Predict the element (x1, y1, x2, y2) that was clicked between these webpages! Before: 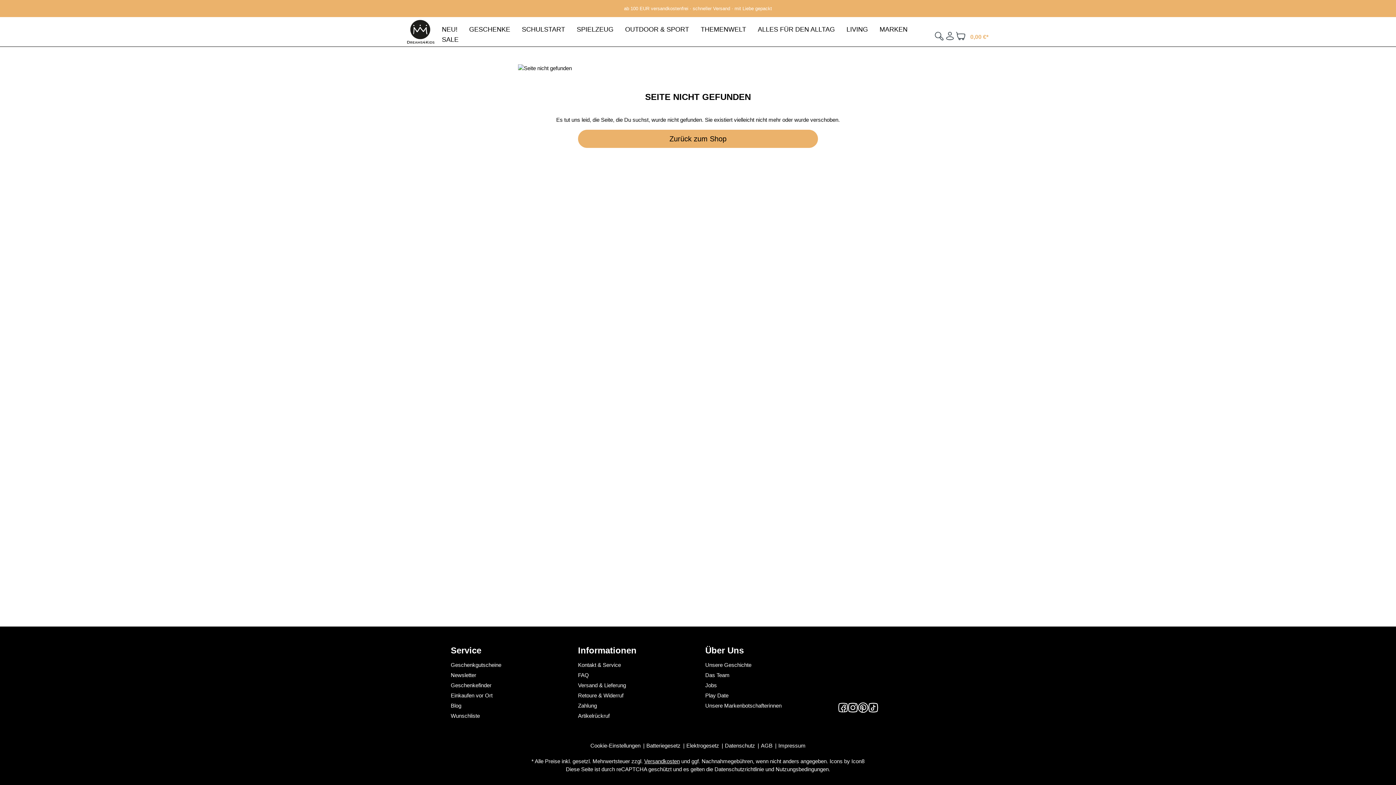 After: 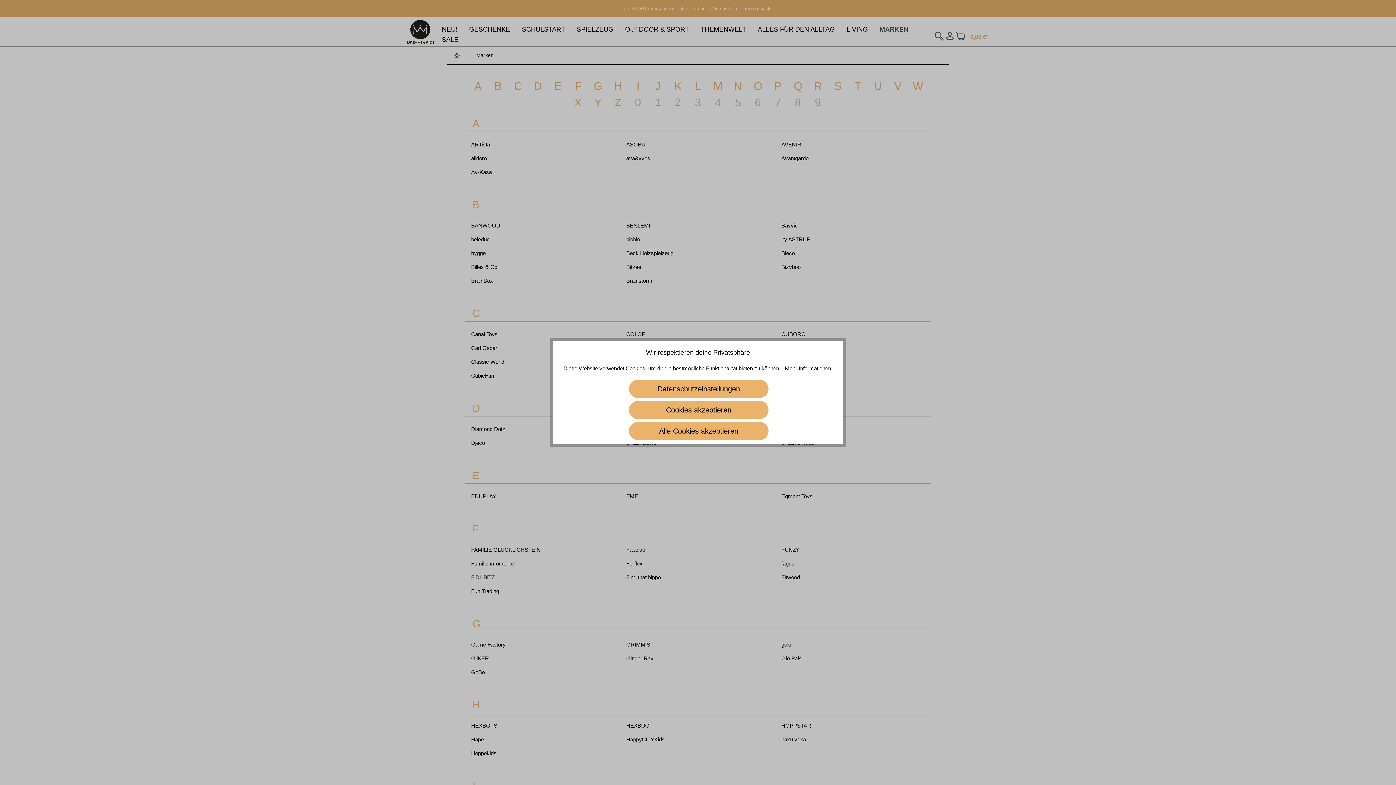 Action: bbox: (879, 23, 919, 33) label: MARKEN